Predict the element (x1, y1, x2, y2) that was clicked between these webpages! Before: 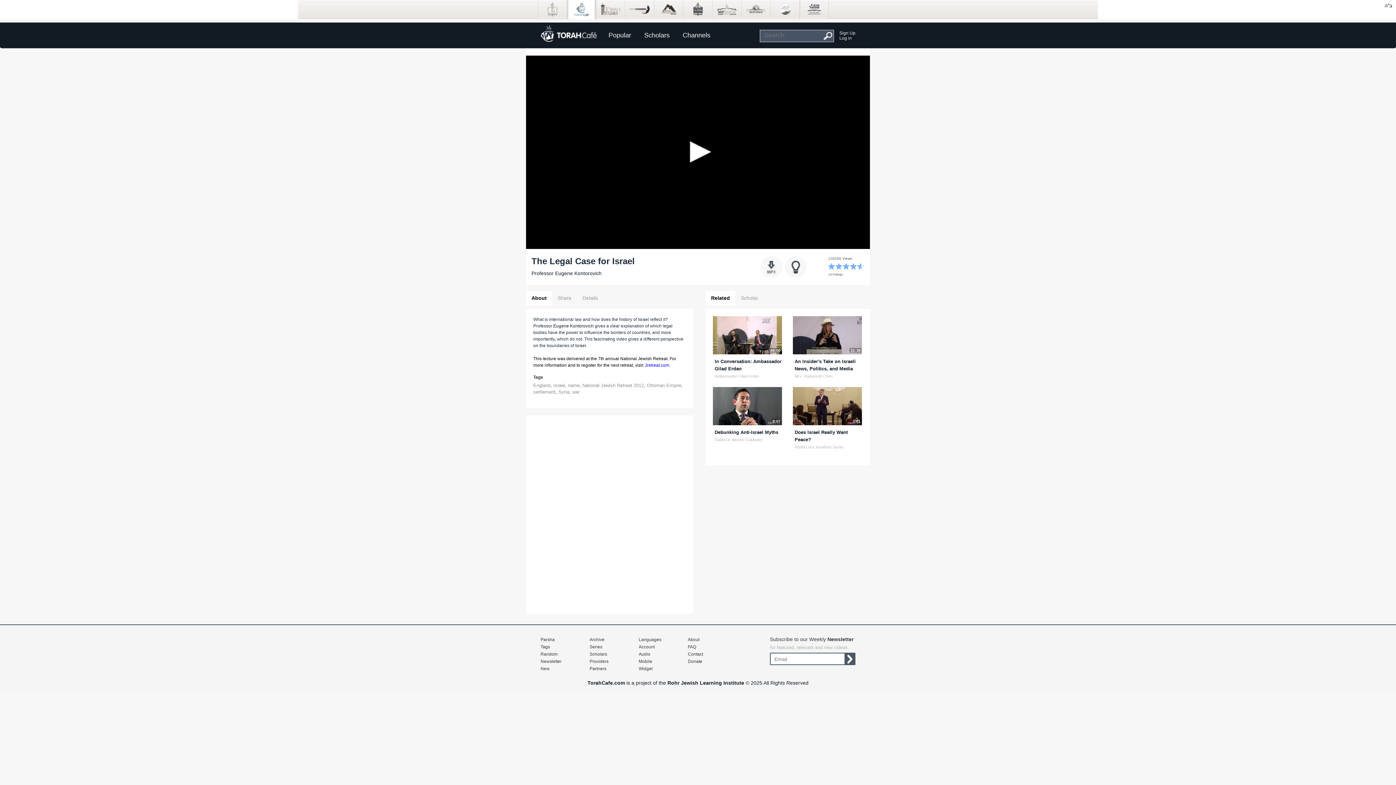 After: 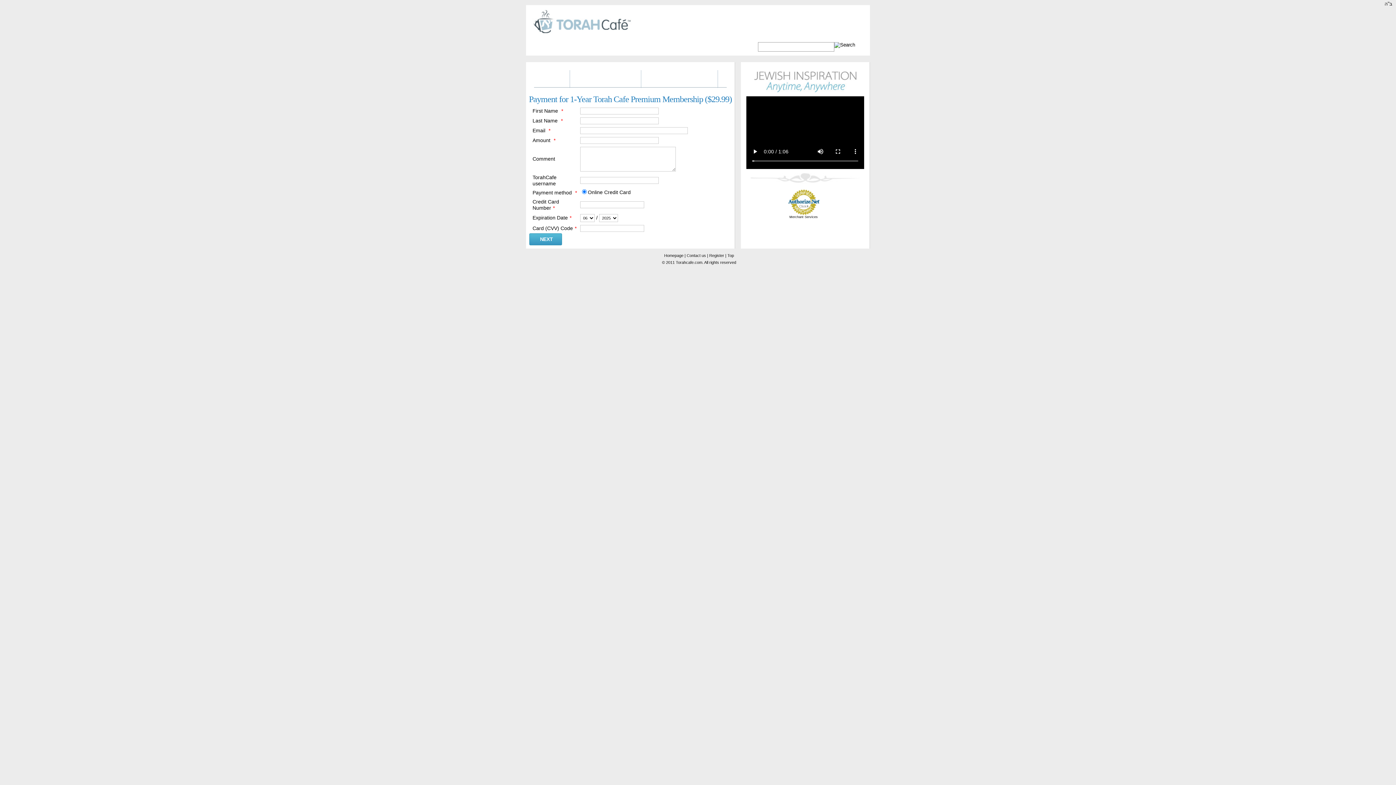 Action: label: Audio bbox: (638, 650, 682, 658)